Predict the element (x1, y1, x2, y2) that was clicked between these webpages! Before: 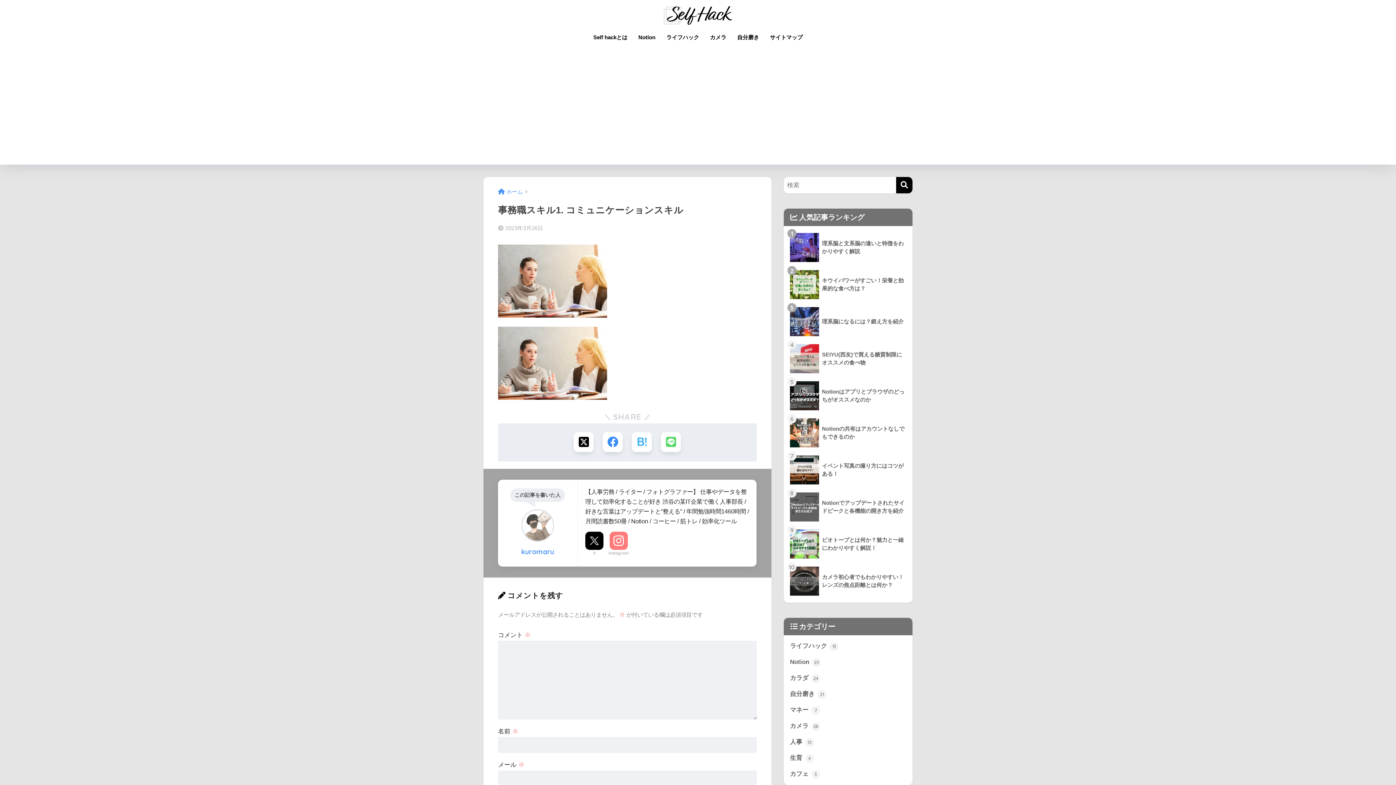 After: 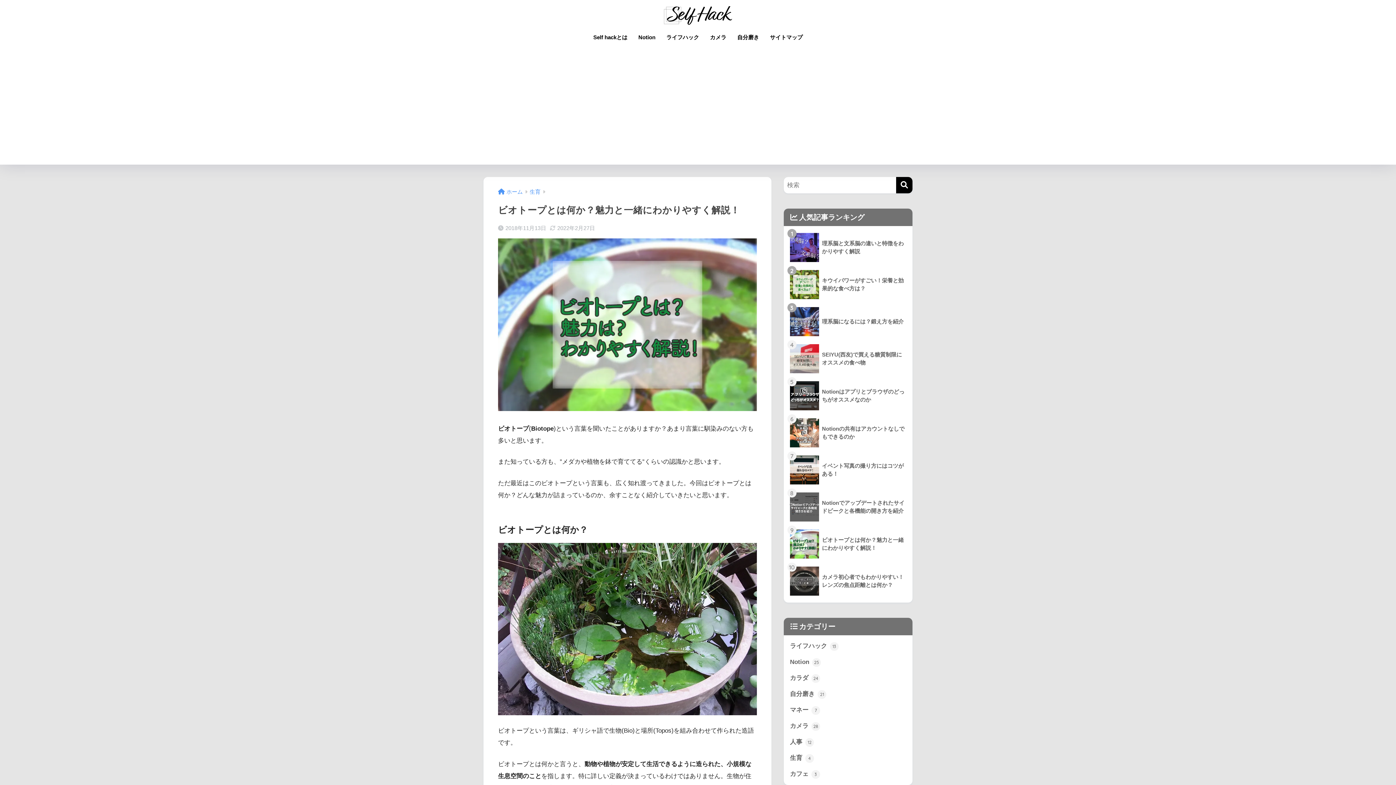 Action: label: 	ビオトープとは何か？魅力と一緒にわかりやすく解説！ bbox: (787, 525, 909, 563)